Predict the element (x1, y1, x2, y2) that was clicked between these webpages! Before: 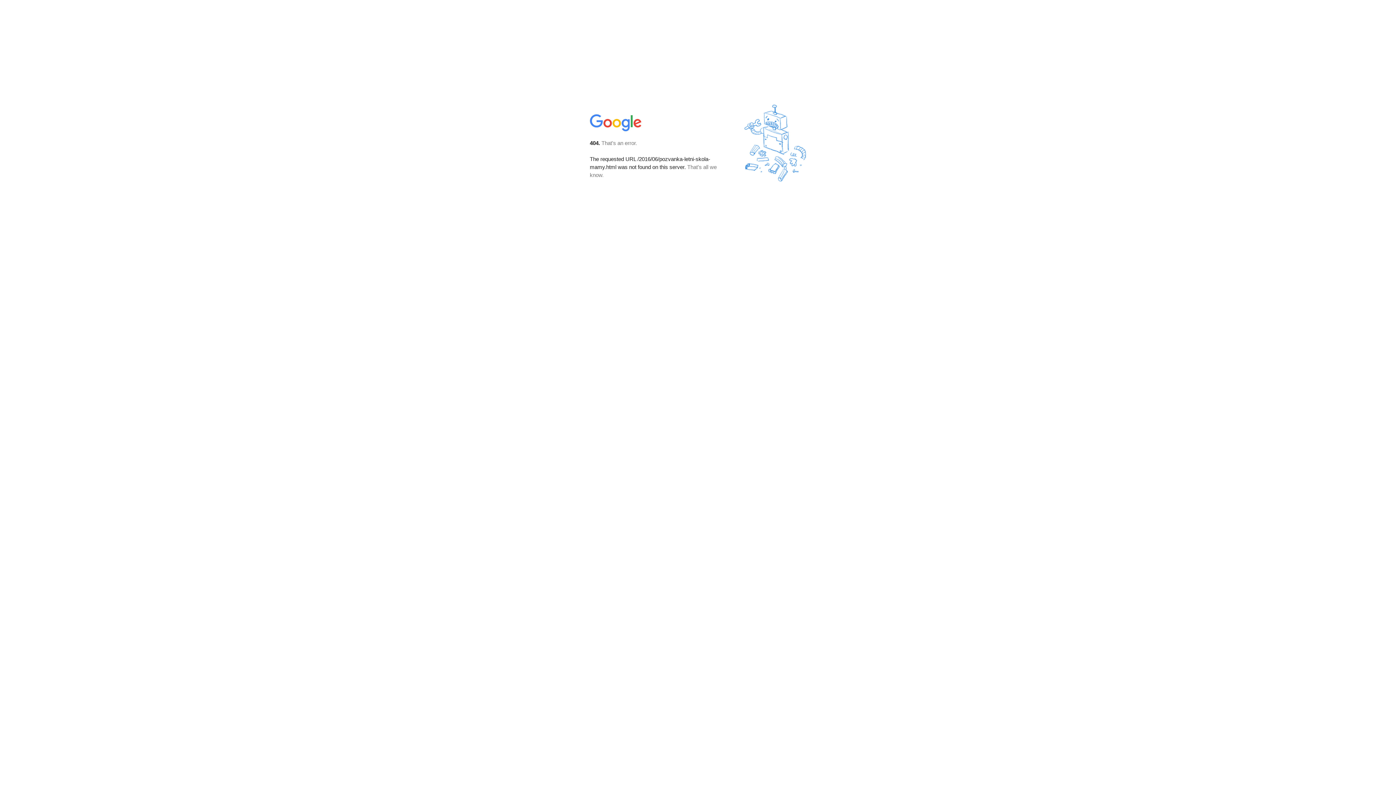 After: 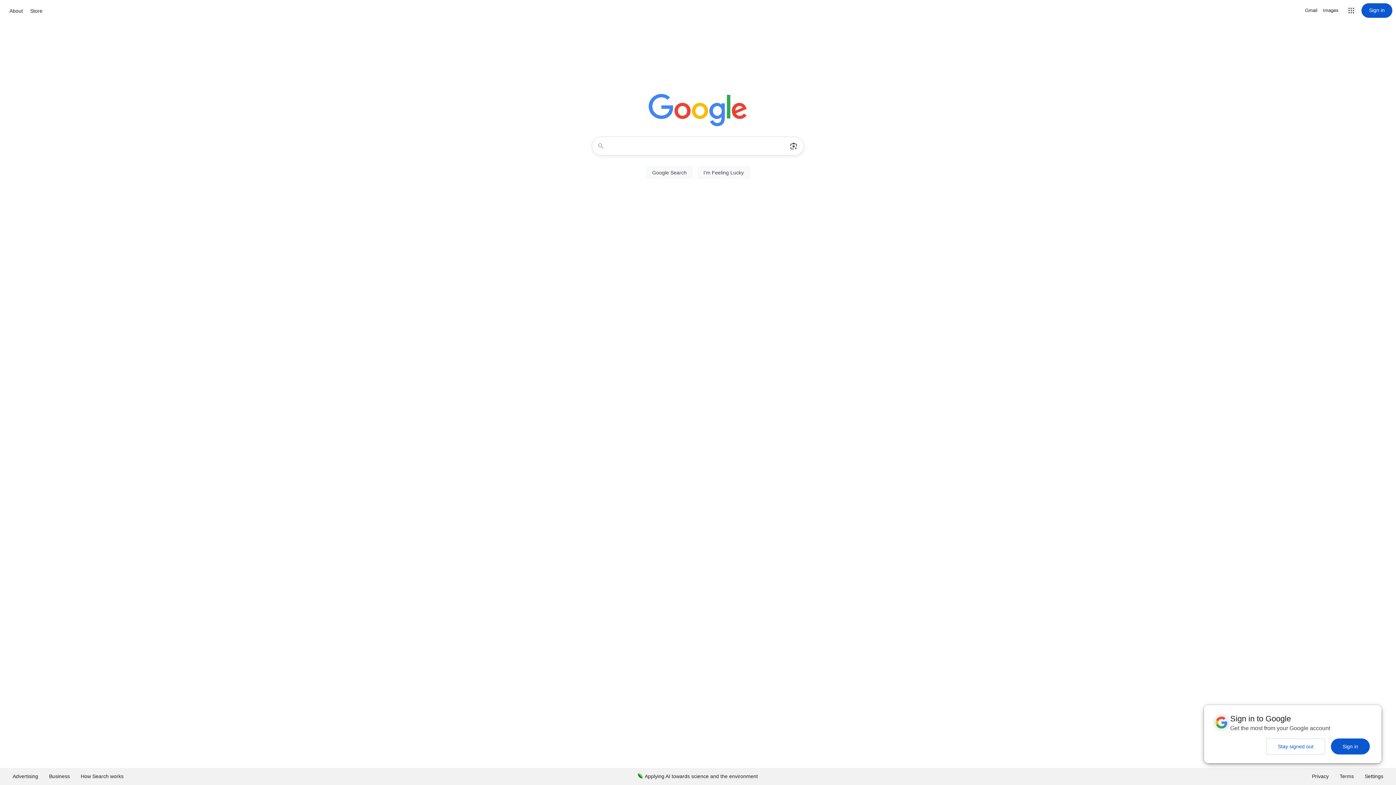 Action: bbox: (590, 127, 642, 134)